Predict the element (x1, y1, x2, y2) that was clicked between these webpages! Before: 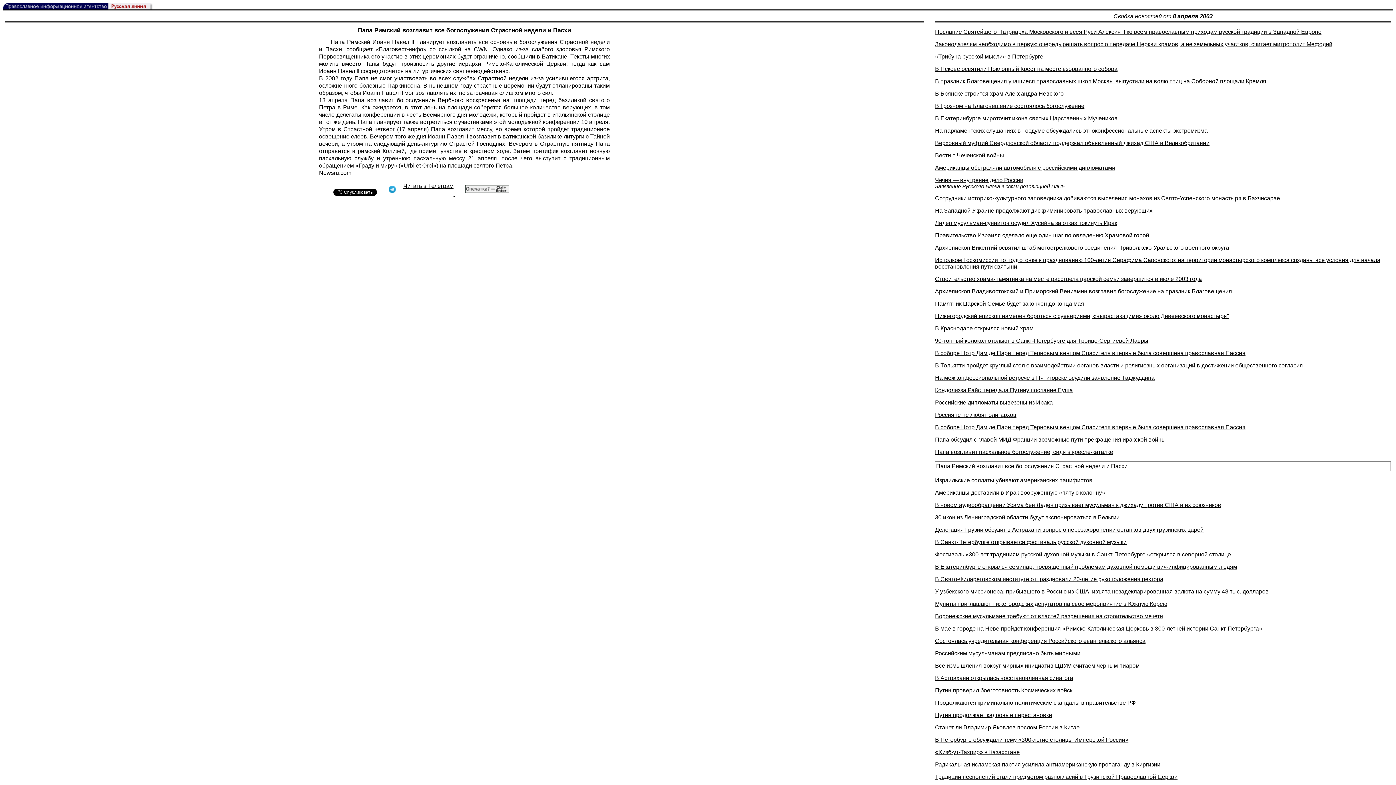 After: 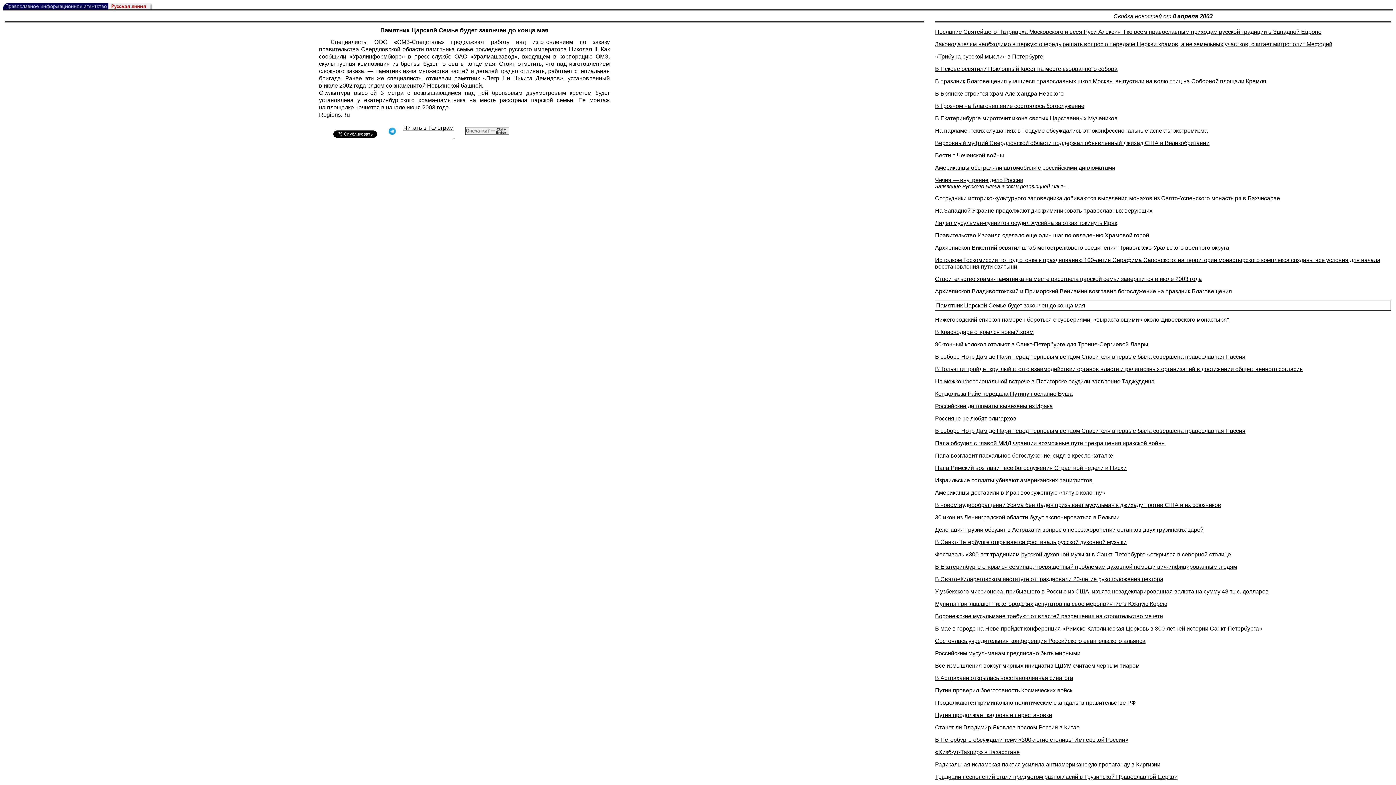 Action: label: Памятник Царской Семье будет закончен до конца мая bbox: (935, 300, 1084, 306)